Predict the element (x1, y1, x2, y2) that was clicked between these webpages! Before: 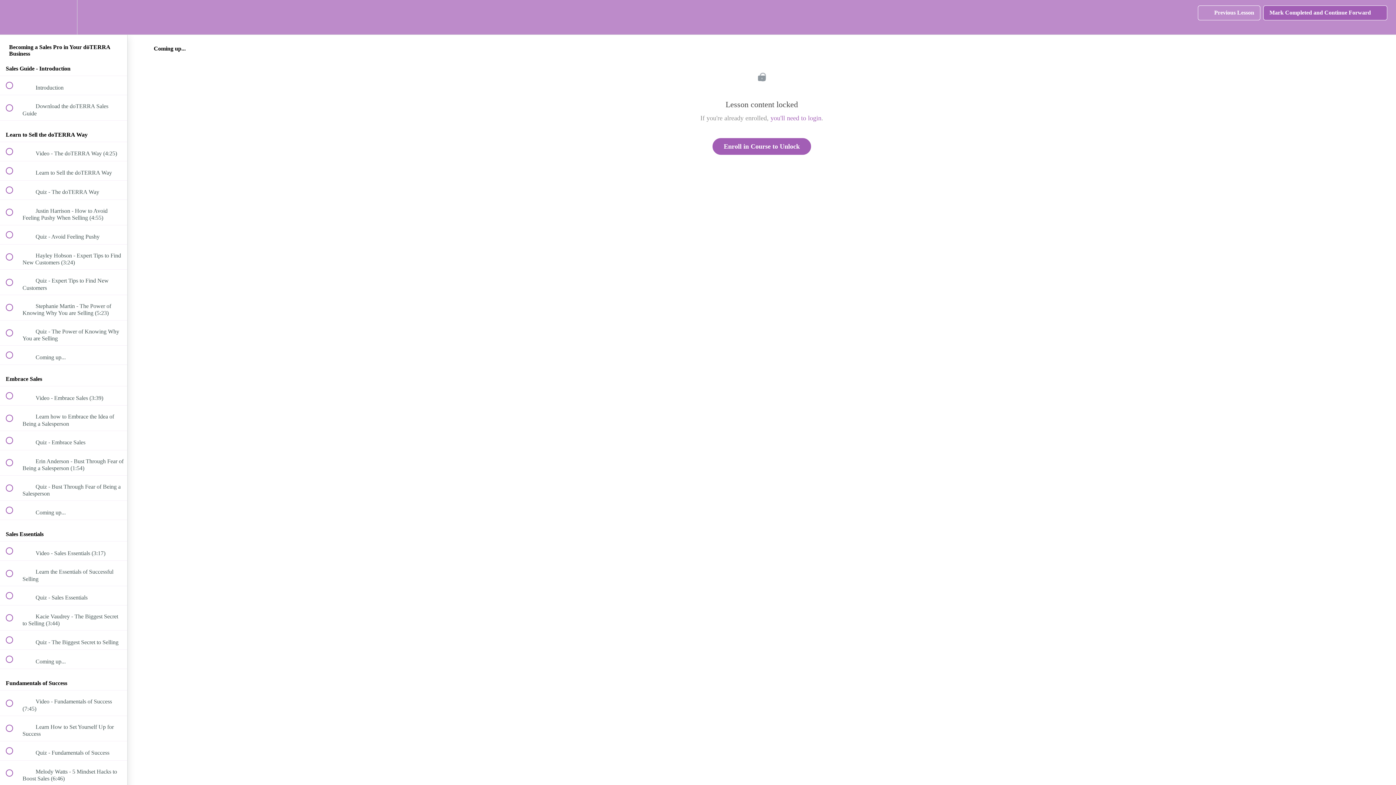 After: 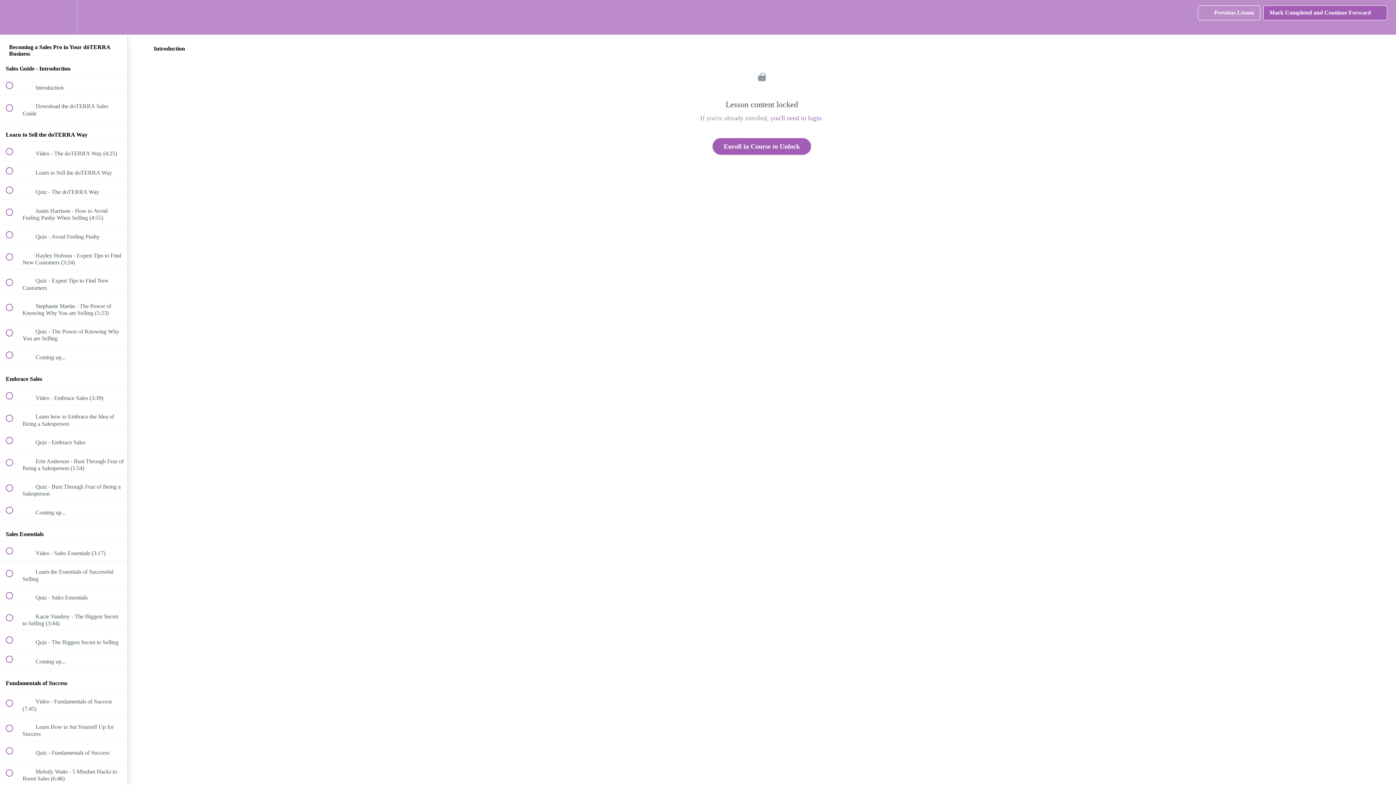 Action: bbox: (0, 76, 127, 95) label:  
 Introduction